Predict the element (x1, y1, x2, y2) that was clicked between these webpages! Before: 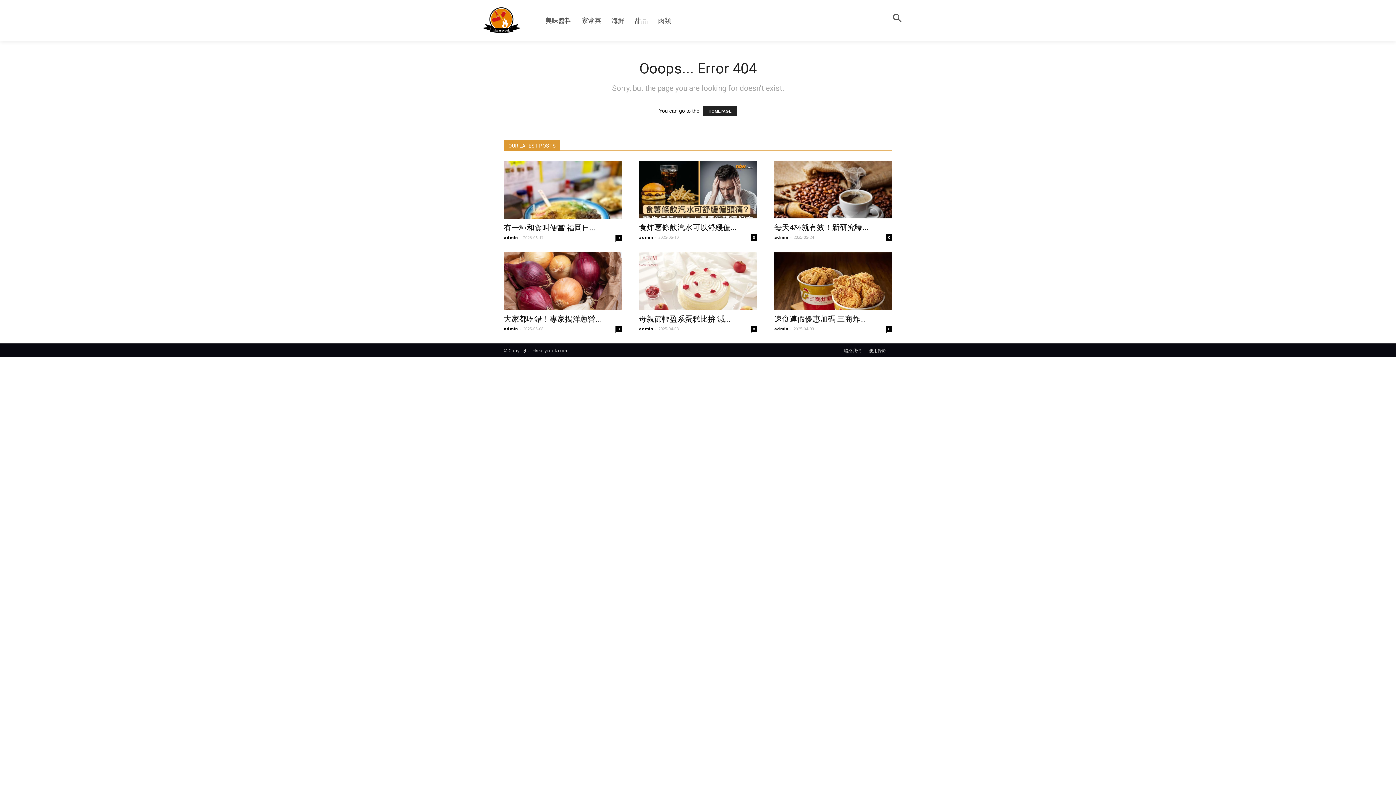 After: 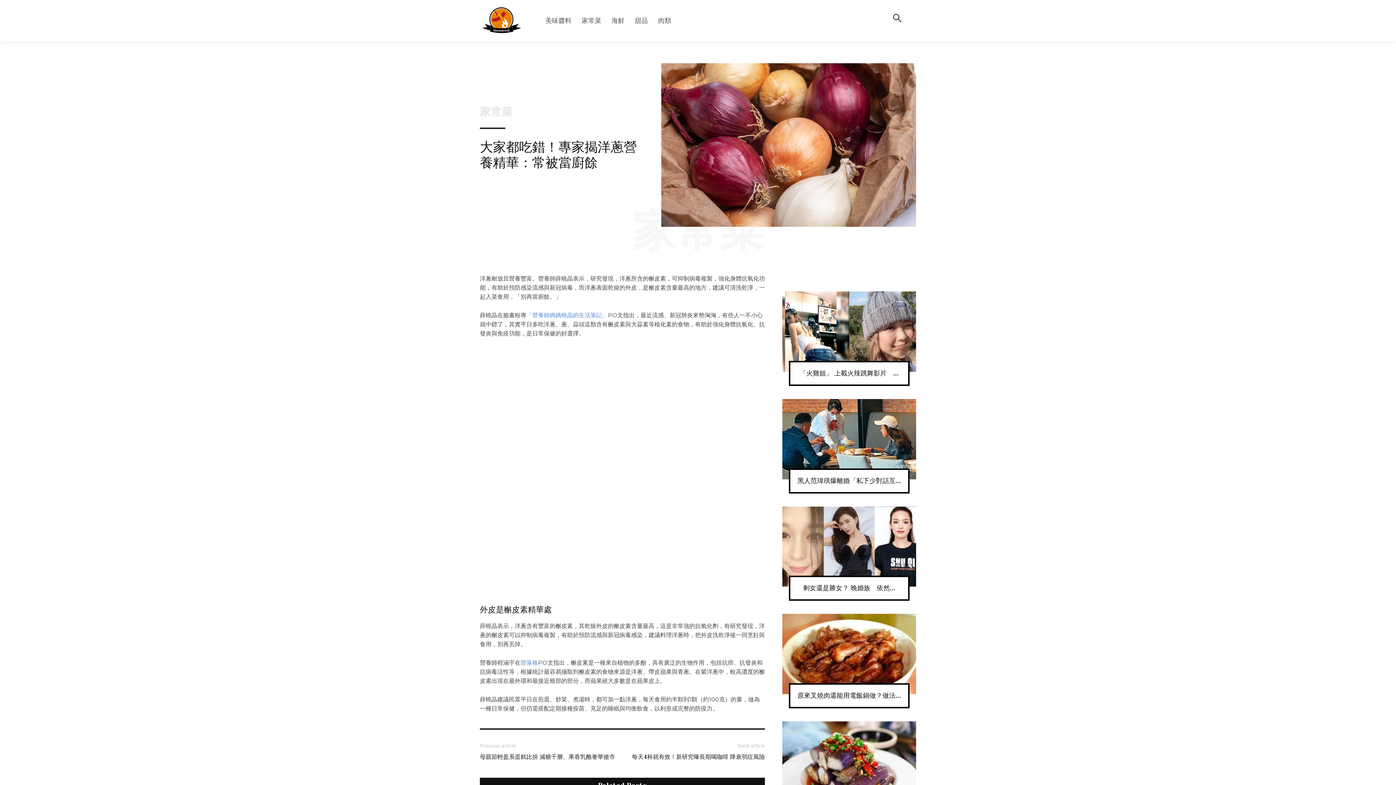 Action: label: 大家都吃錯！專家揭洋蔥營... bbox: (504, 314, 601, 323)